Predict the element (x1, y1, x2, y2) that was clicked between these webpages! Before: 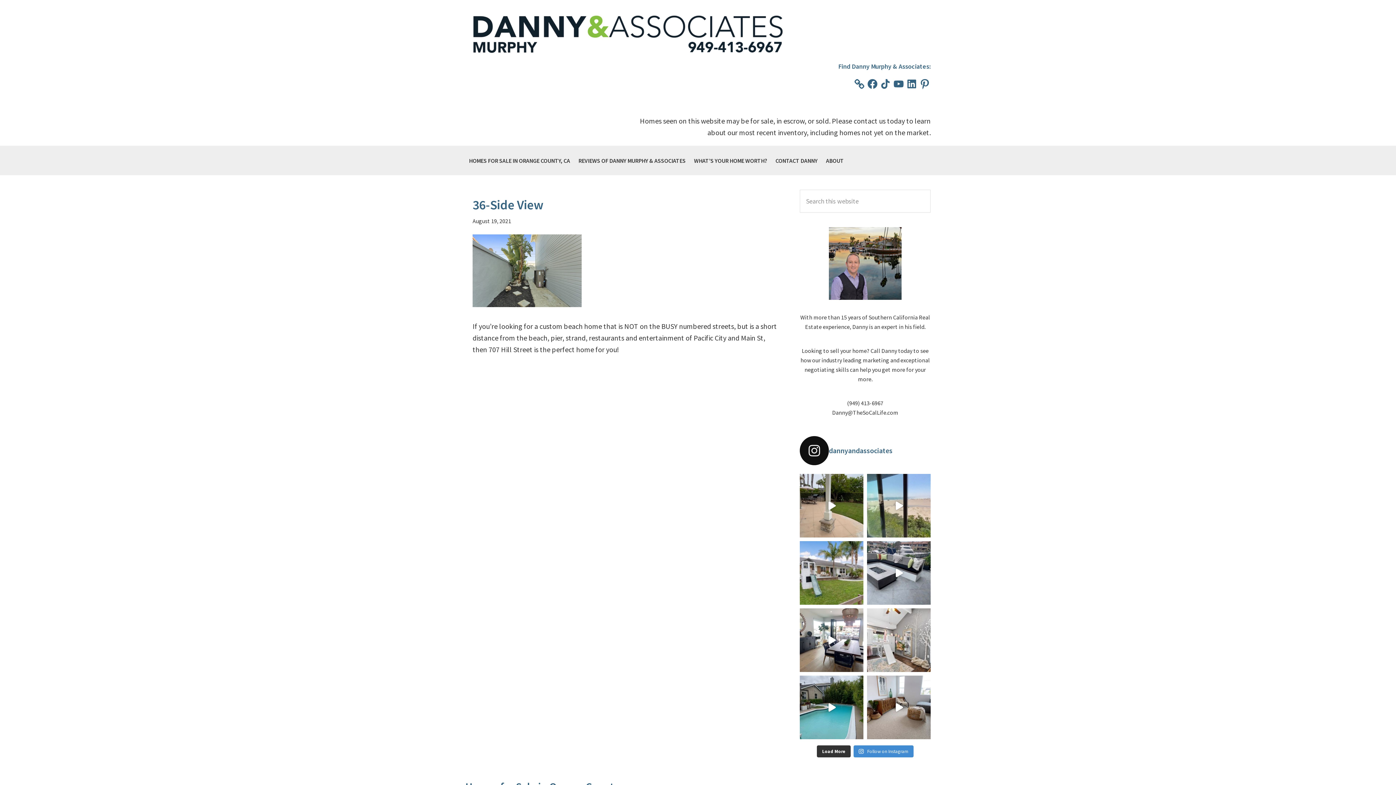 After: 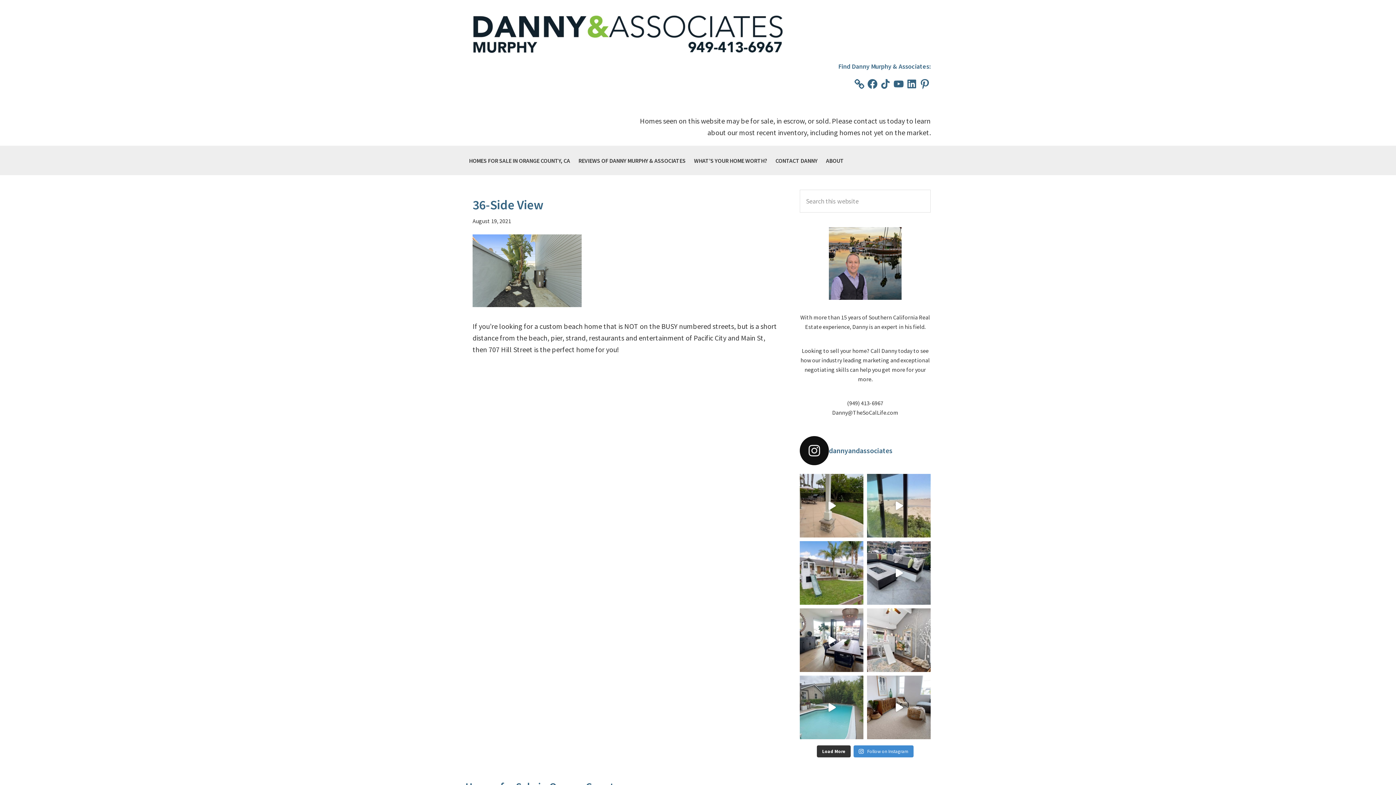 Action: bbox: (800, 676, 863, 739) label: Love this pool home!!! . . . . . . #reels #instagr